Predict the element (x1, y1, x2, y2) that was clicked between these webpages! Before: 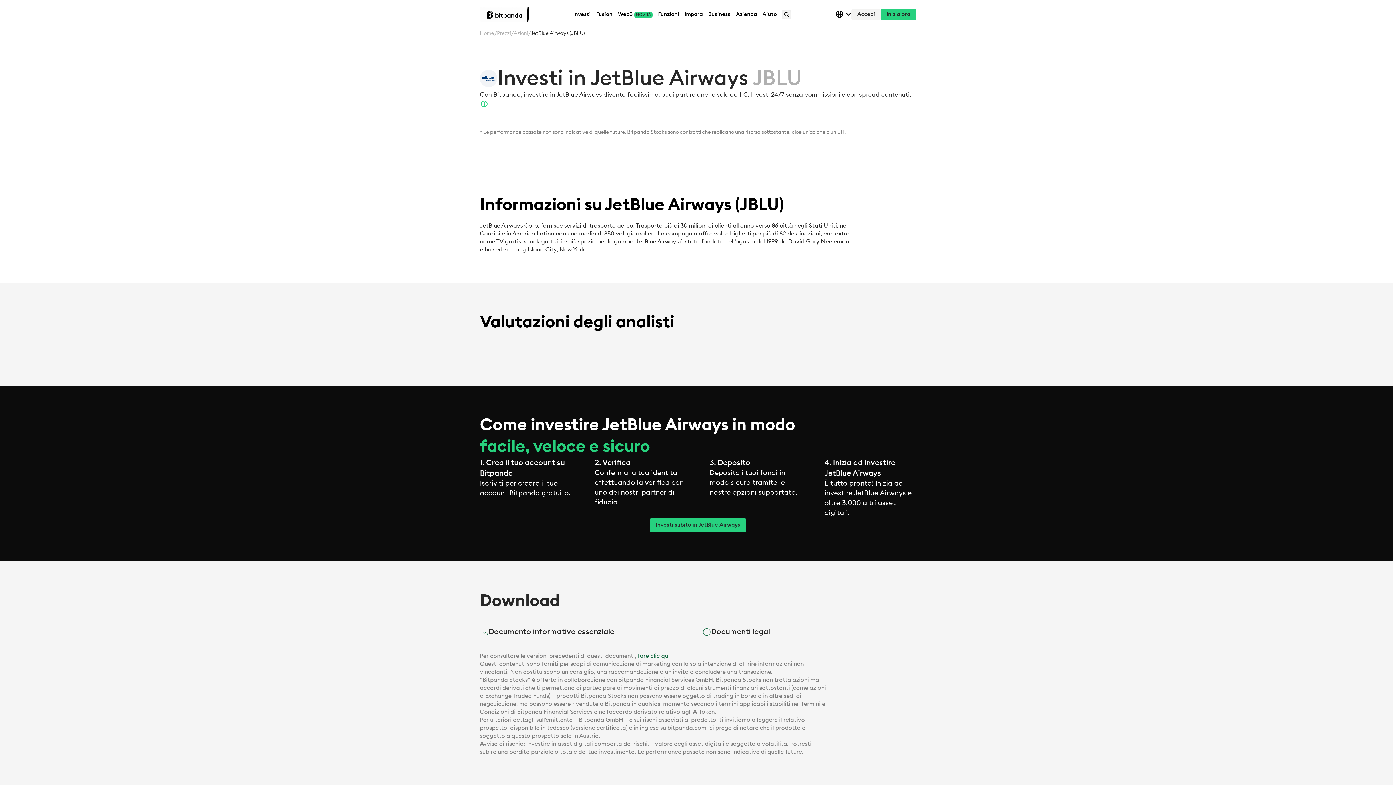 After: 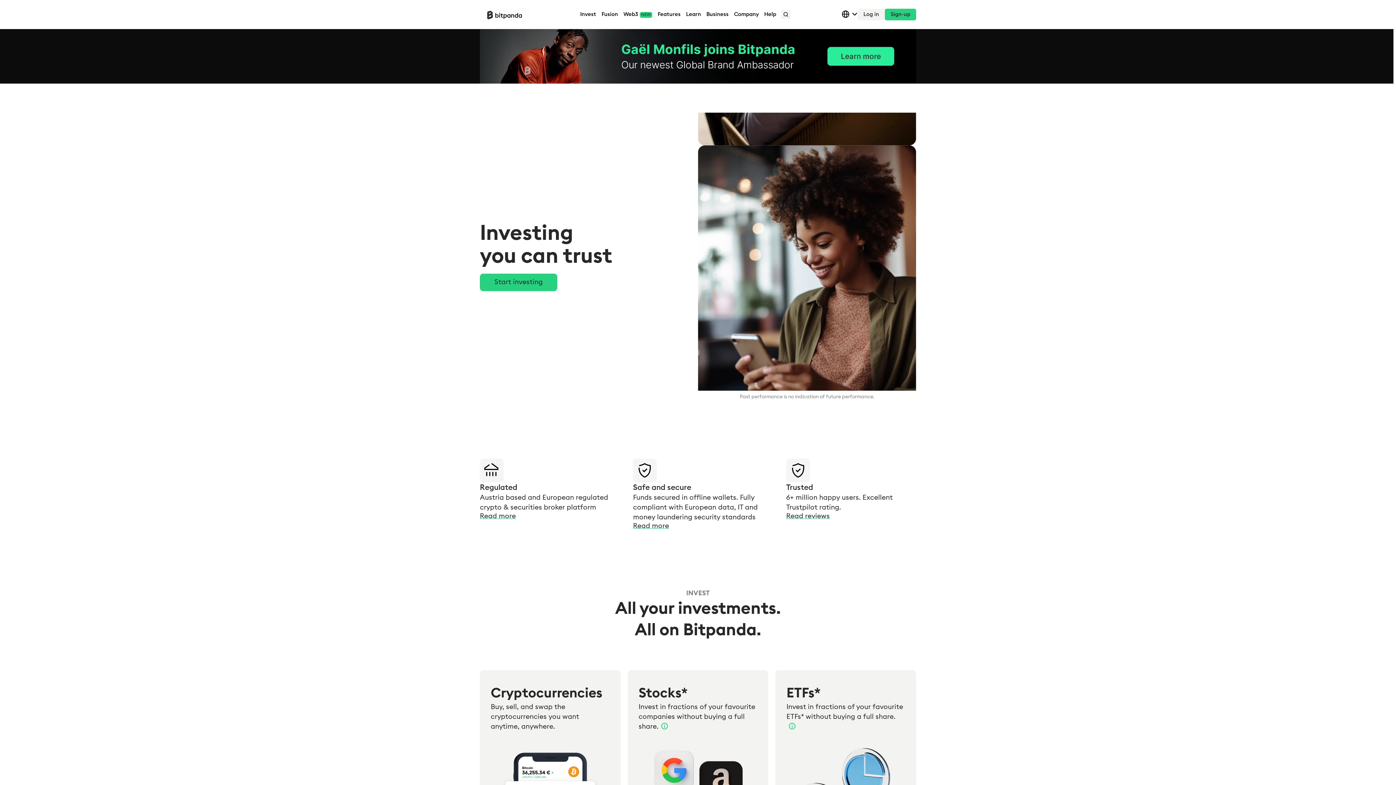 Action: label: Web3 bbox: (618, 11, 633, 17)